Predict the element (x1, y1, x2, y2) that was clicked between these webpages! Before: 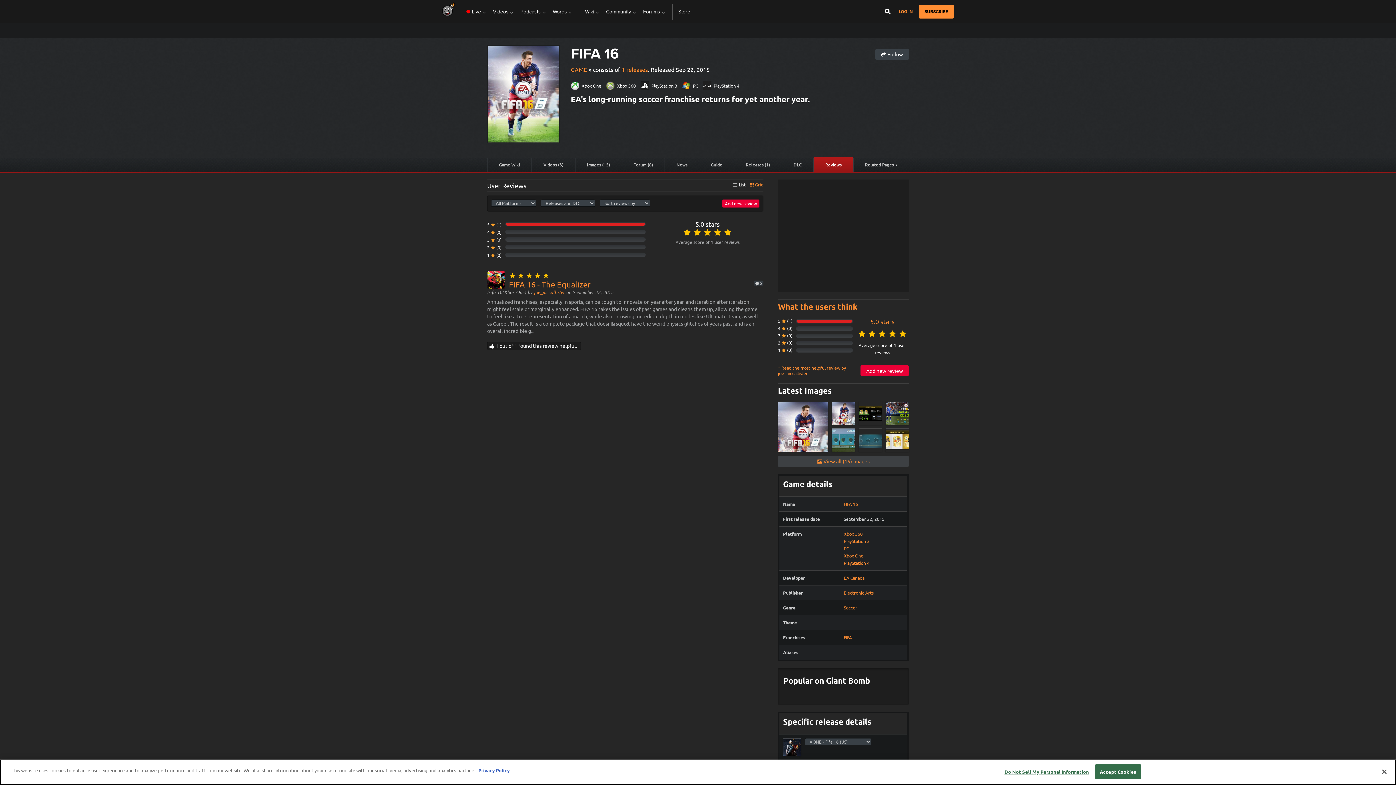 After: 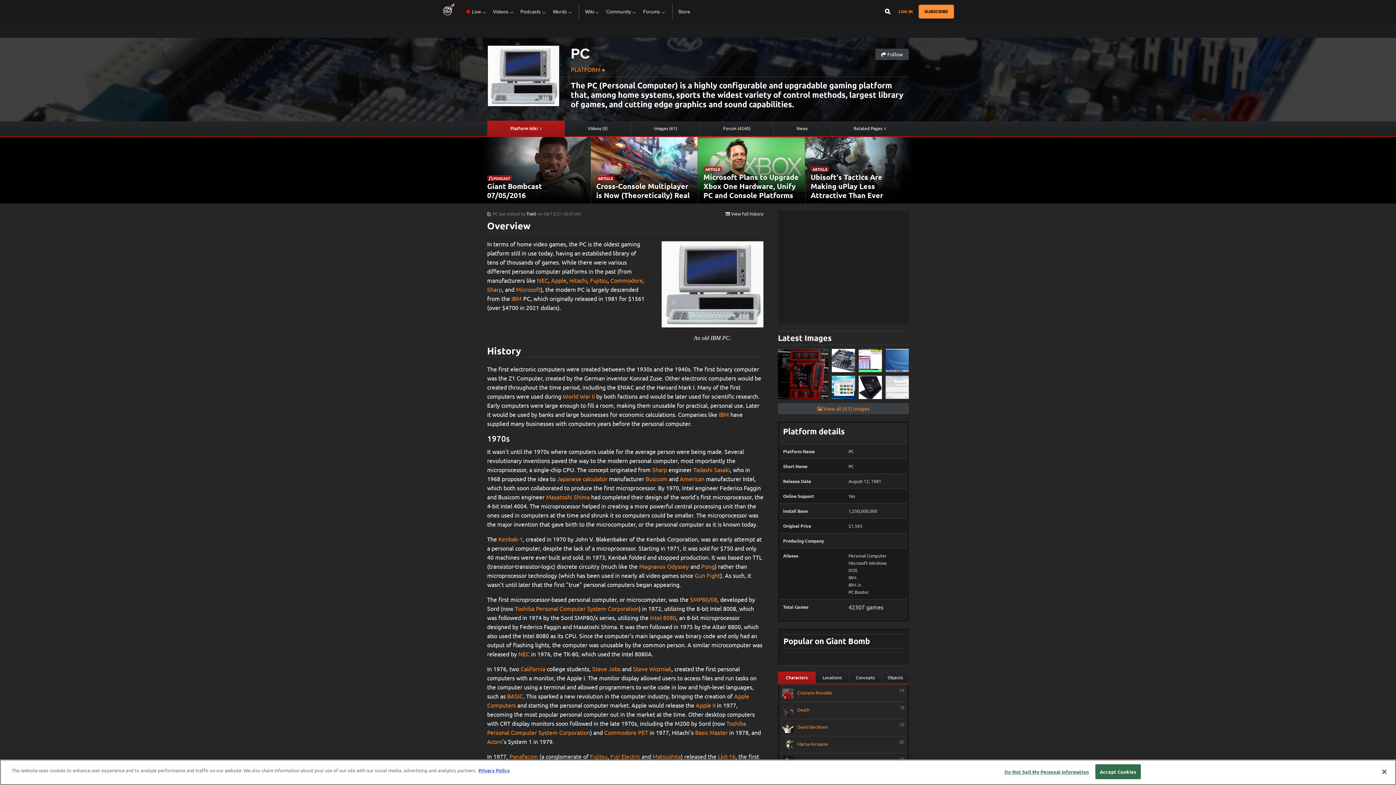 Action: label: PC bbox: (844, 544, 903, 552)